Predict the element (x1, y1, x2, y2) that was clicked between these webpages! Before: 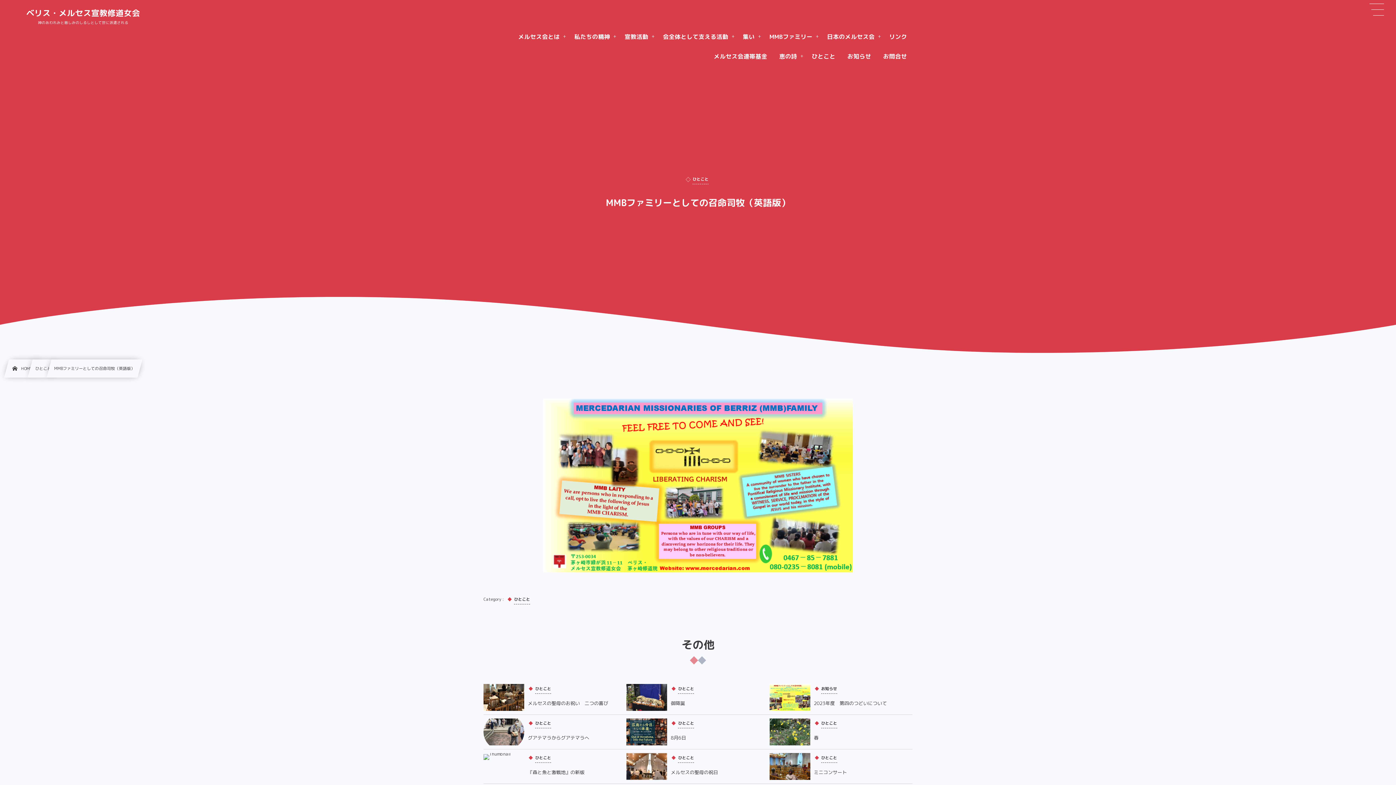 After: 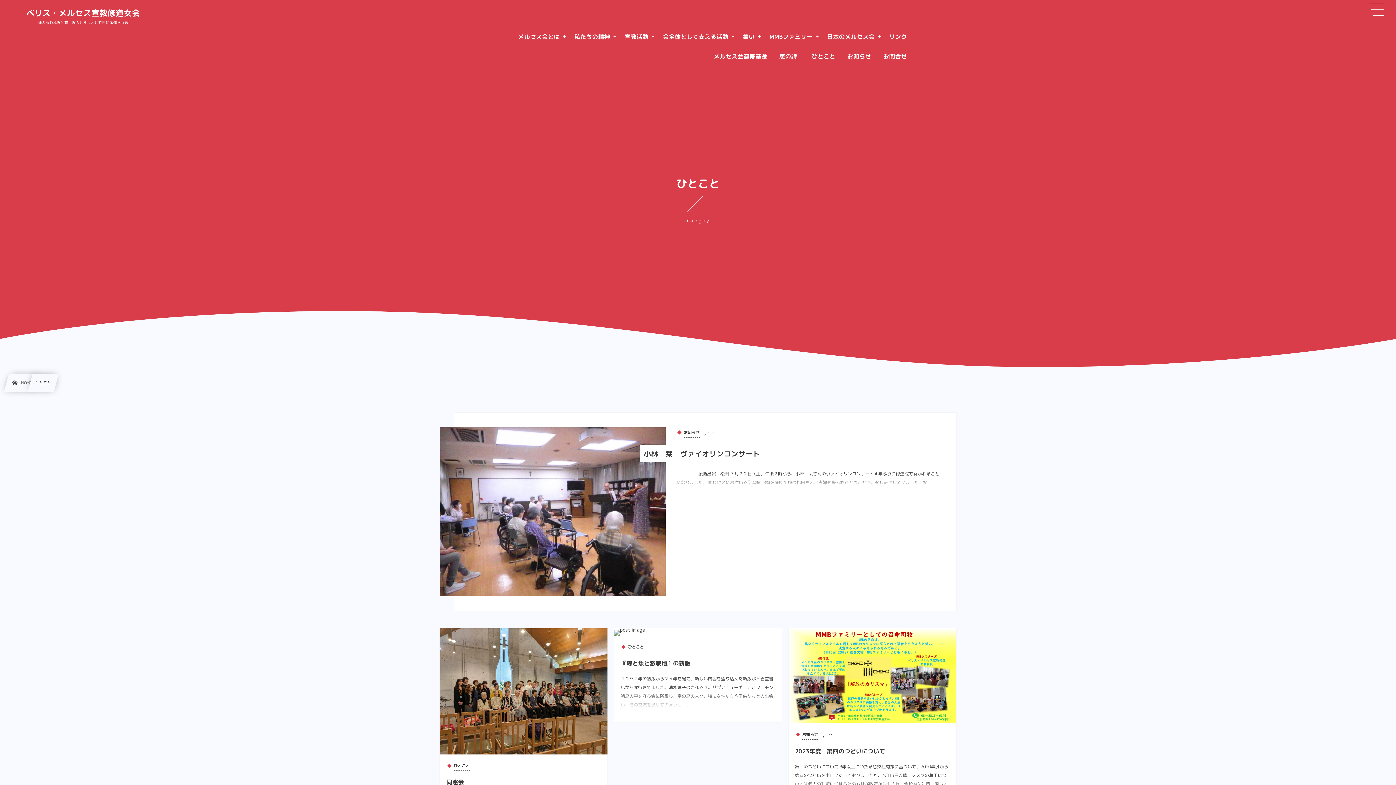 Action: bbox: (27, 359, 58, 377) label: ひとこと